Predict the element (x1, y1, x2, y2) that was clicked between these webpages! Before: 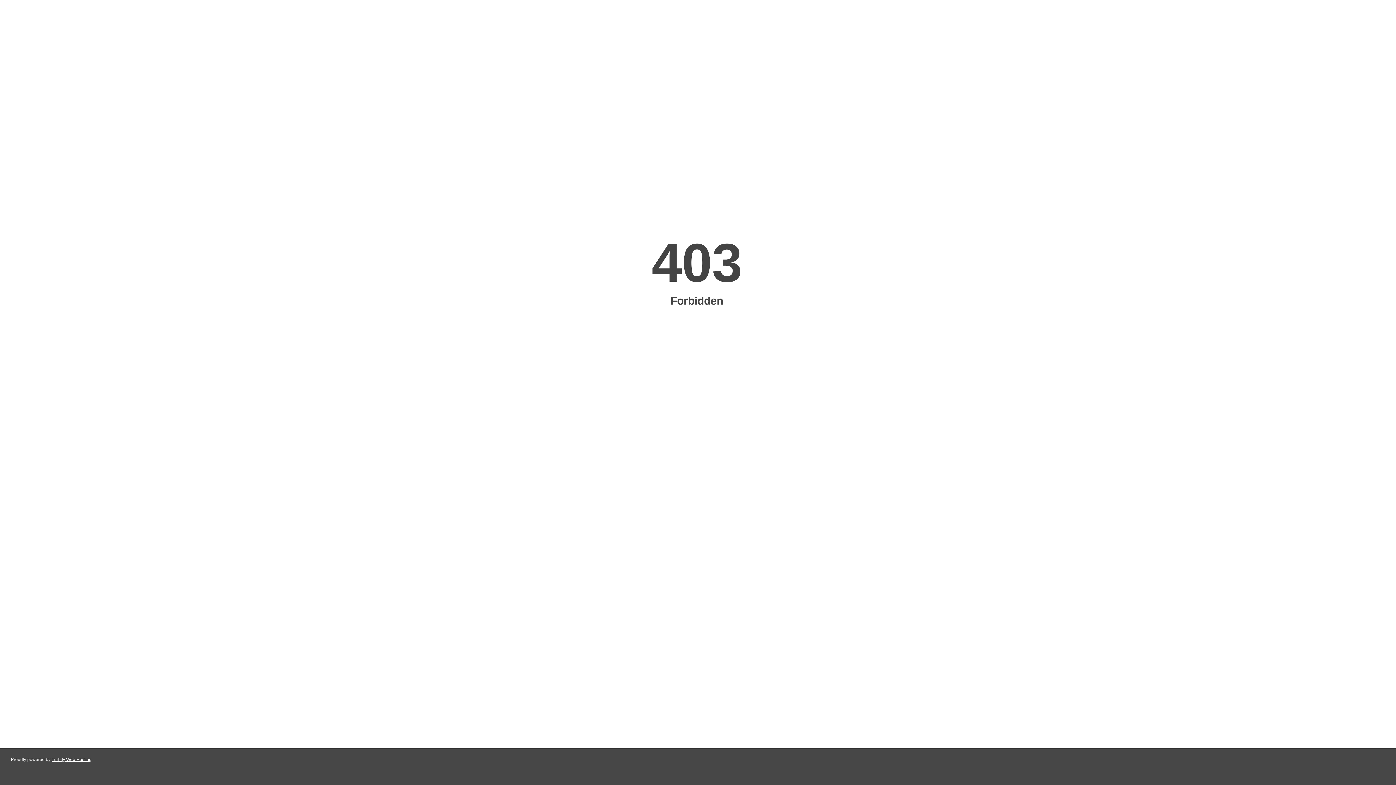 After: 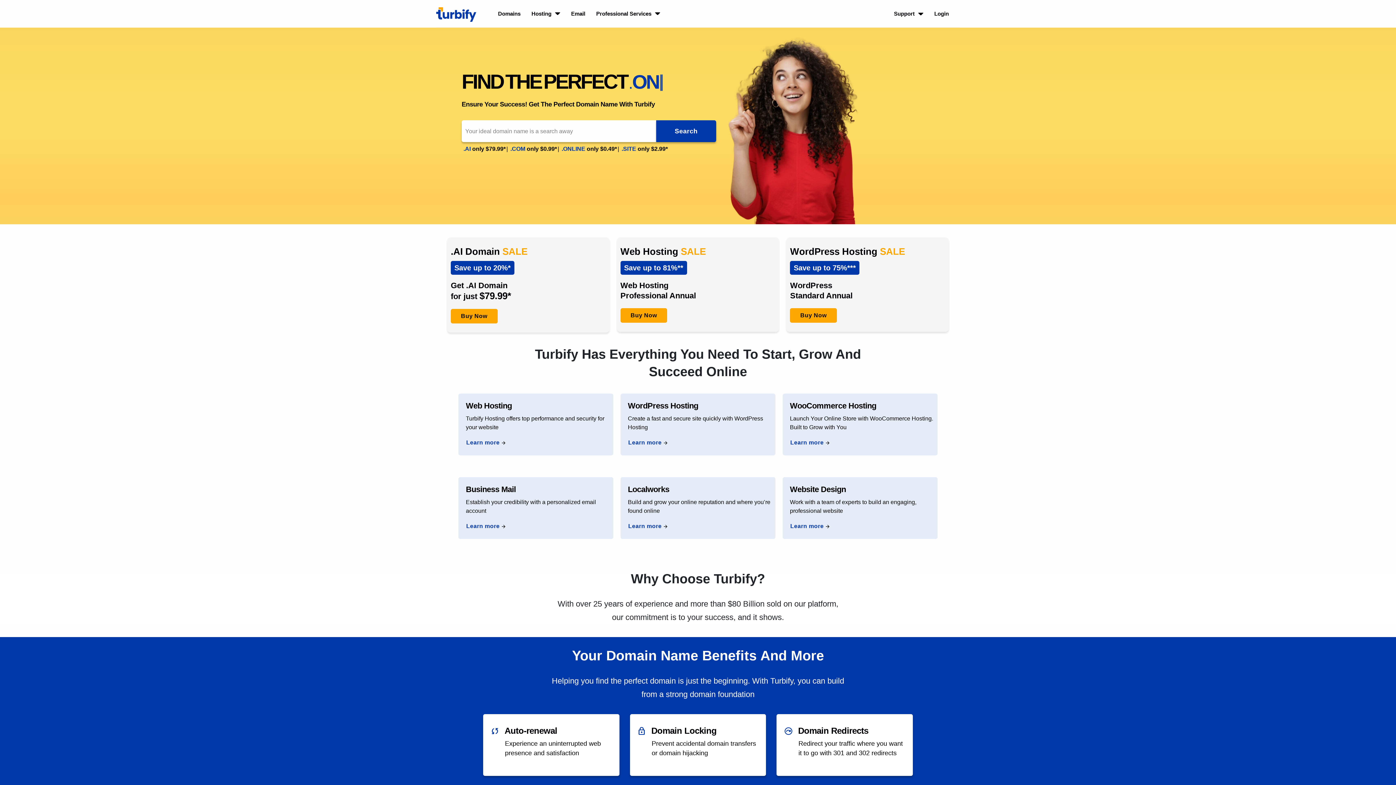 Action: bbox: (51, 757, 91, 762) label: Turbify Web Hosting